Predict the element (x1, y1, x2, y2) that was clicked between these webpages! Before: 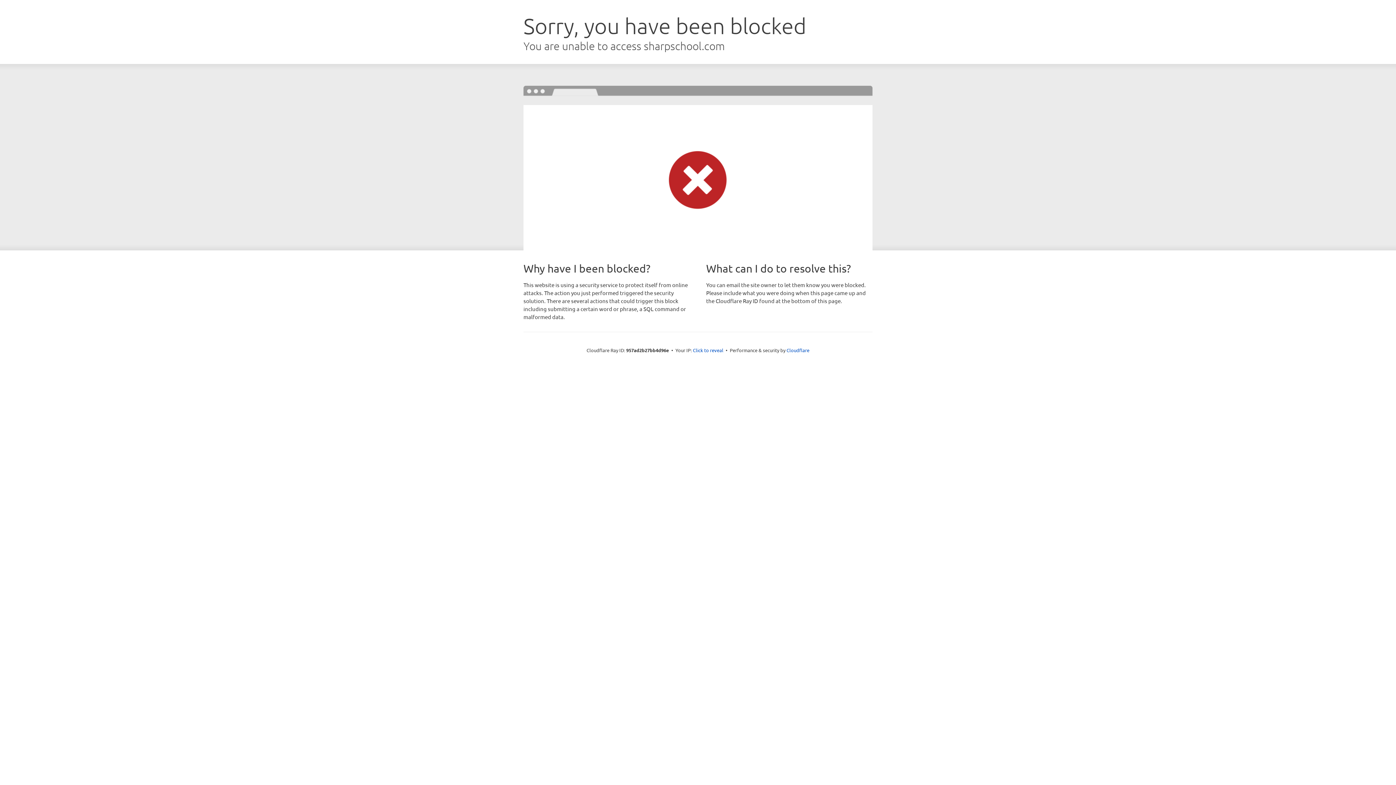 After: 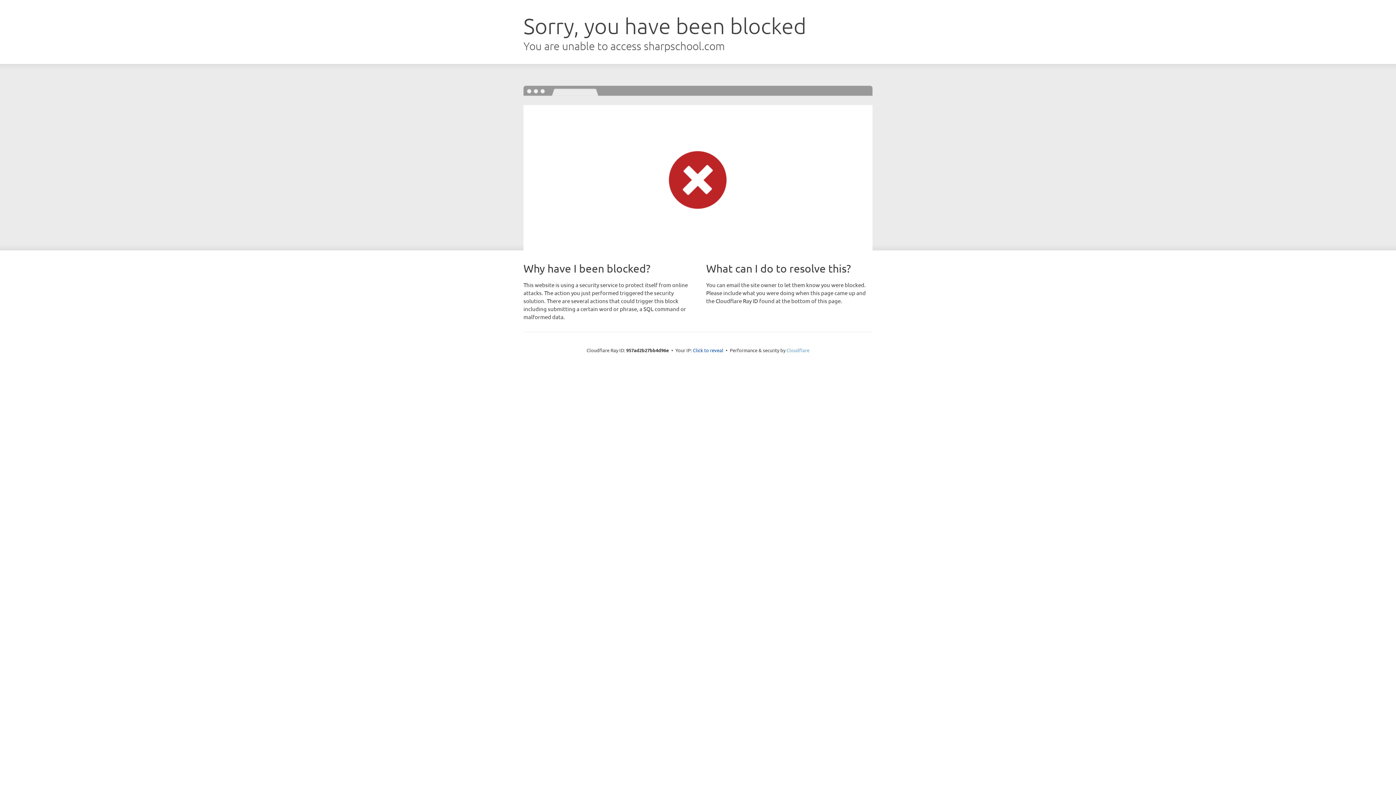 Action: label: Cloudflare bbox: (786, 347, 809, 353)